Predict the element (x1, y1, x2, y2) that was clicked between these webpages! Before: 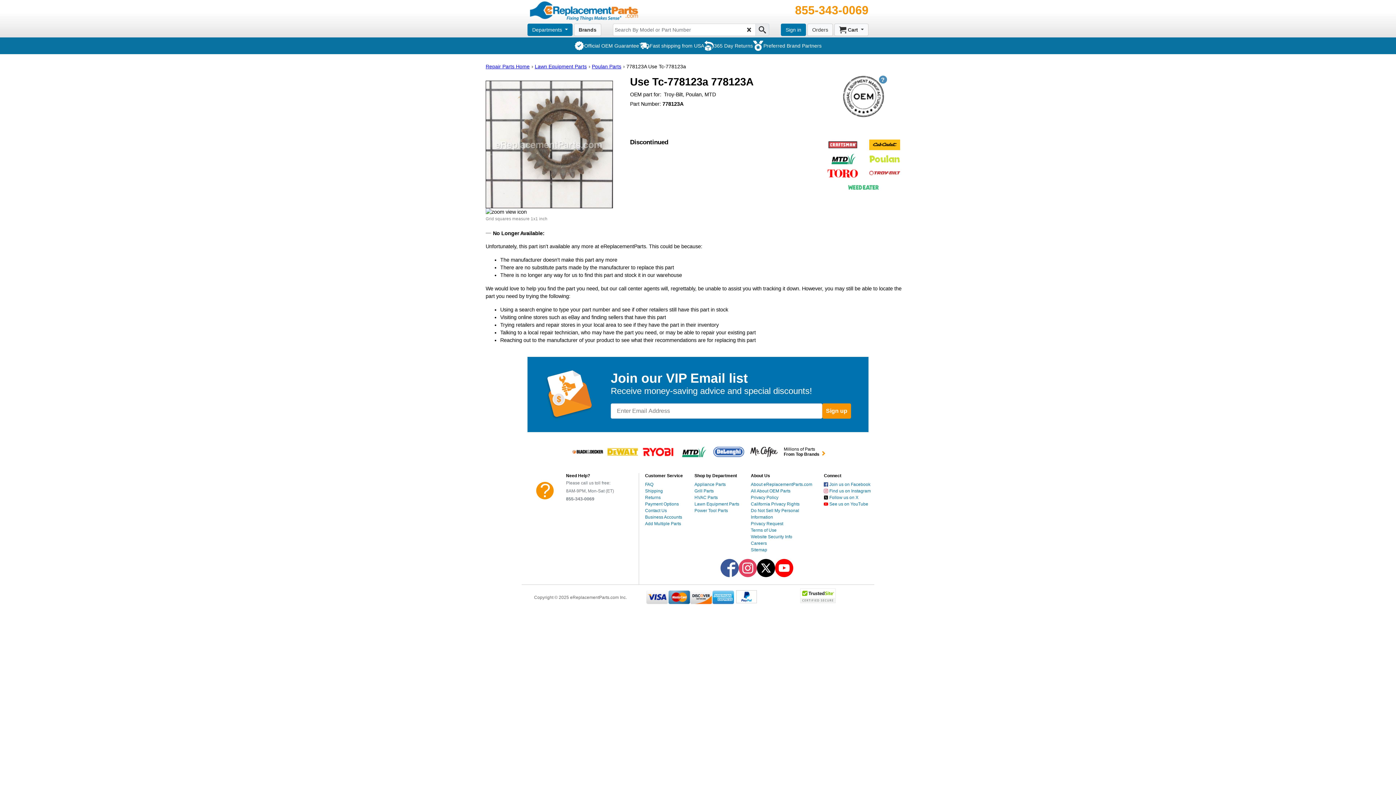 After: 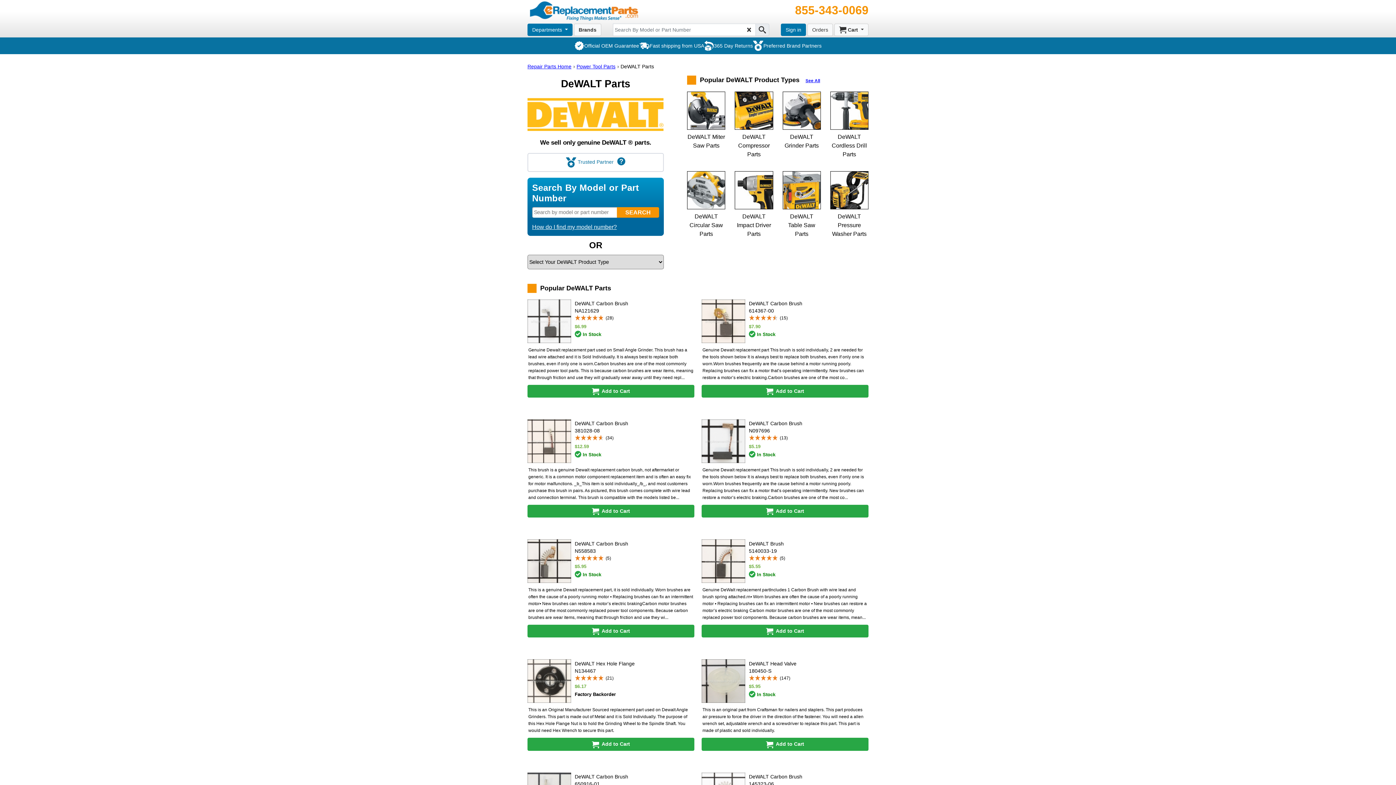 Action: bbox: (606, 445, 640, 458)